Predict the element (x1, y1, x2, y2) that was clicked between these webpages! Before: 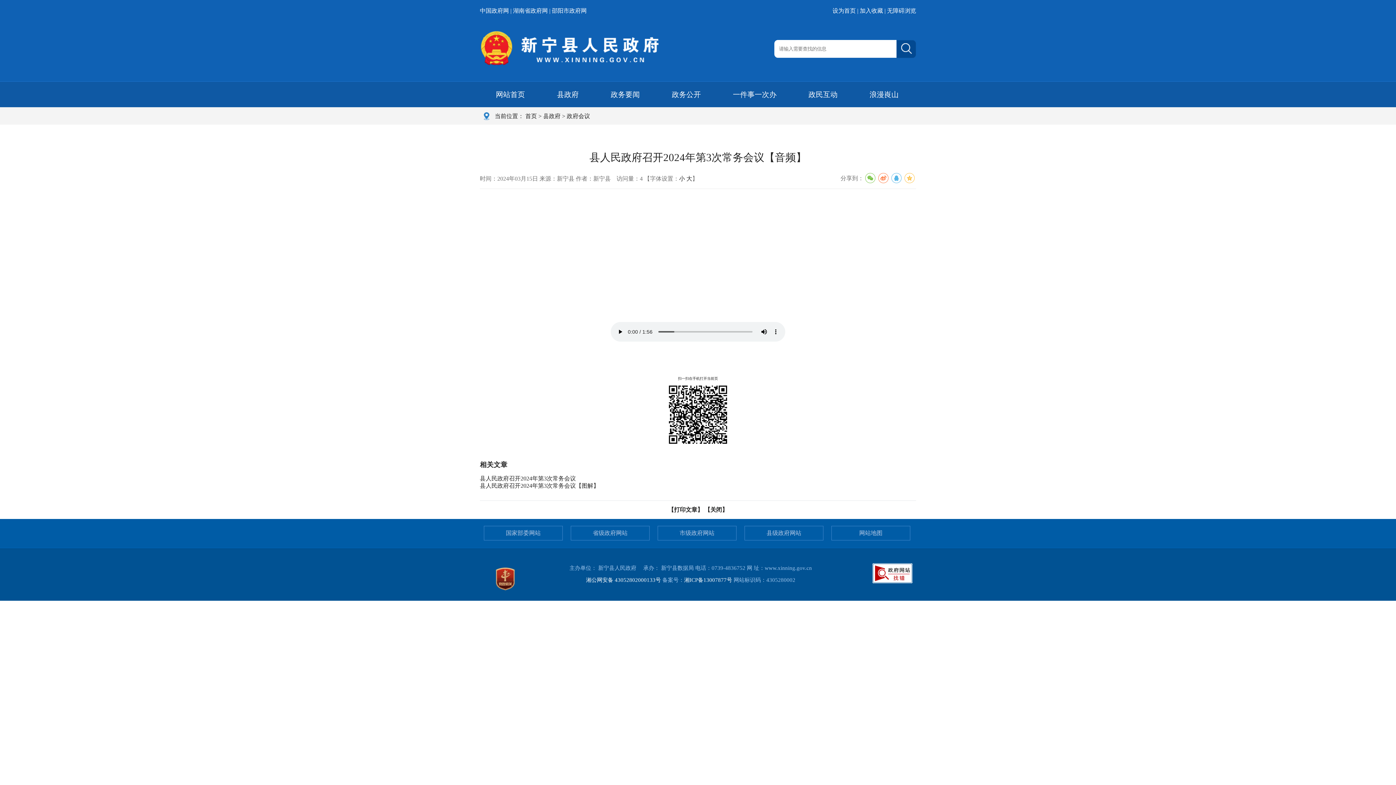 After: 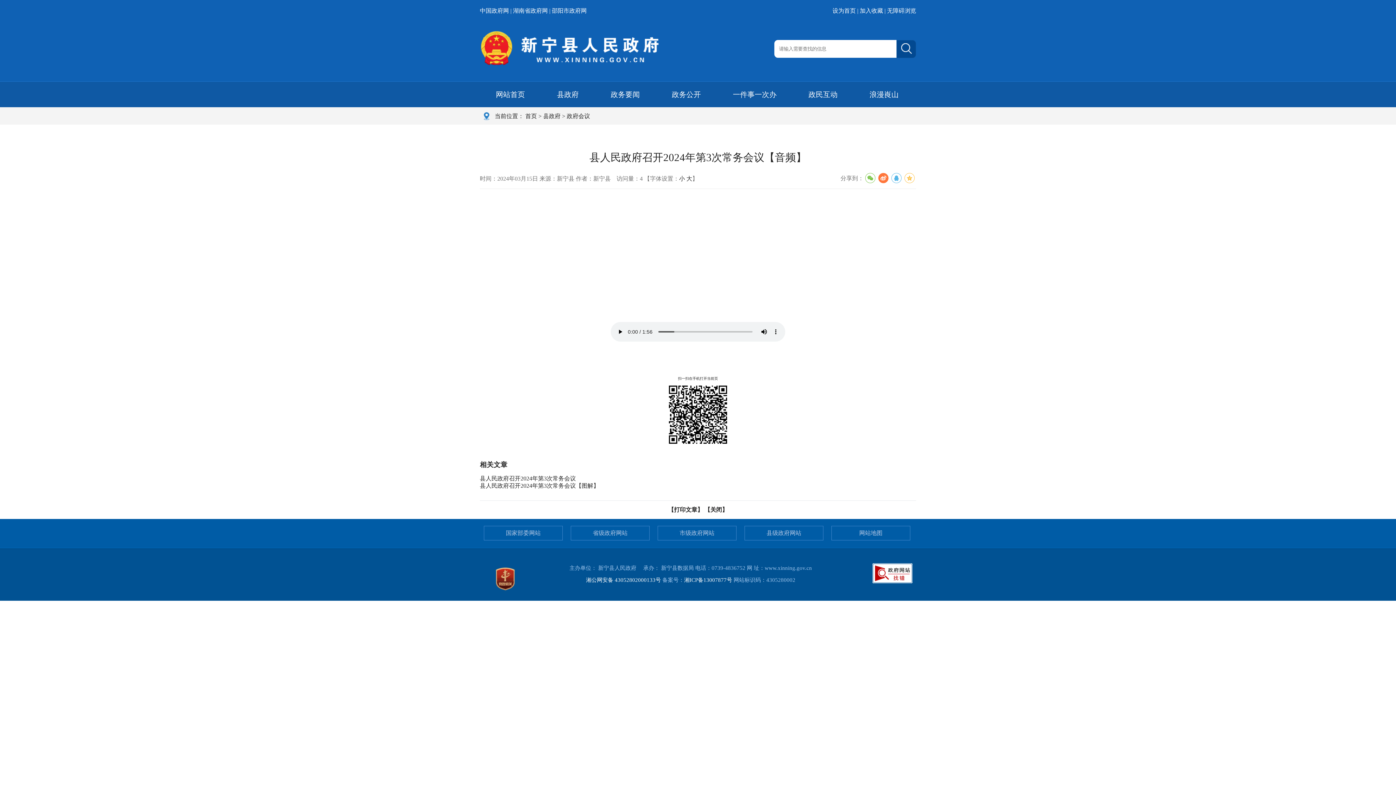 Action: bbox: (878, 173, 888, 183)